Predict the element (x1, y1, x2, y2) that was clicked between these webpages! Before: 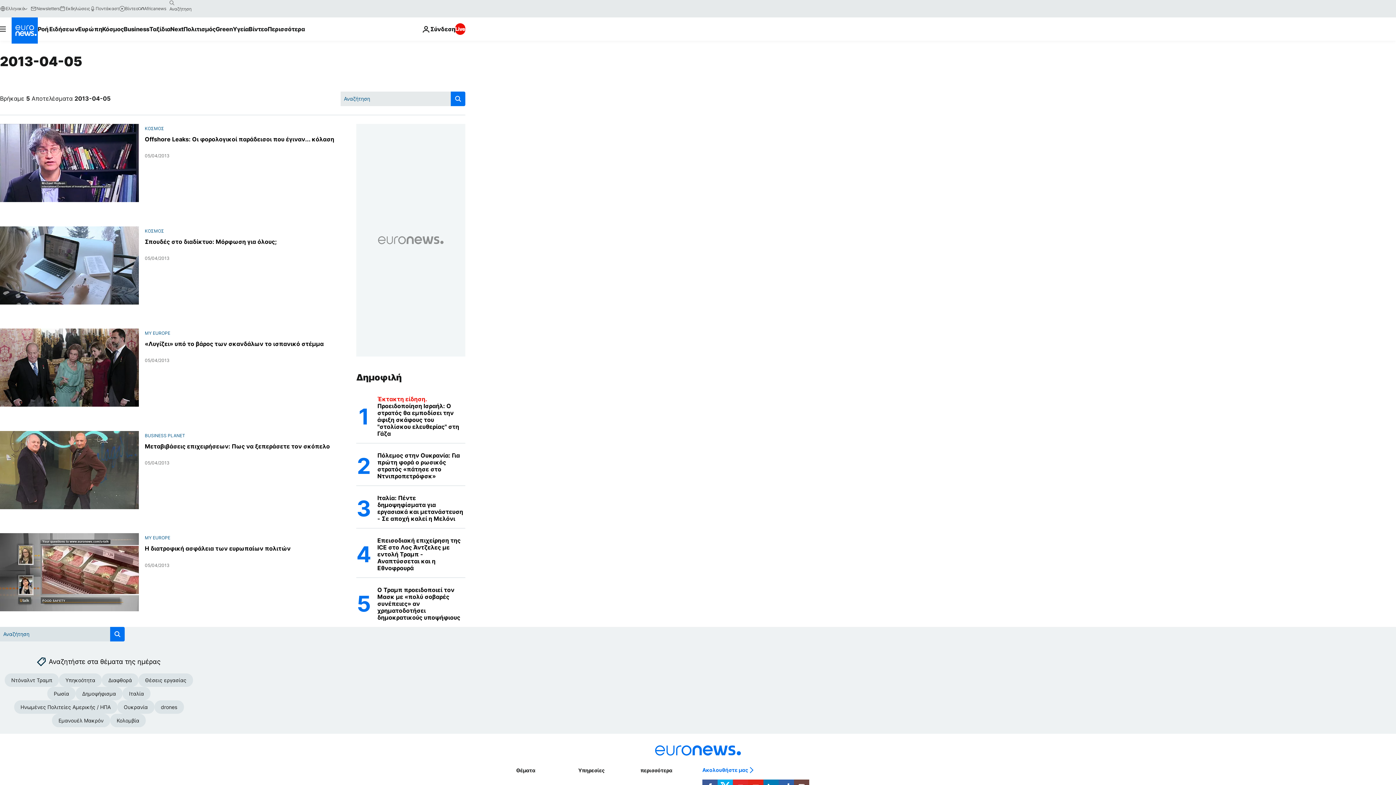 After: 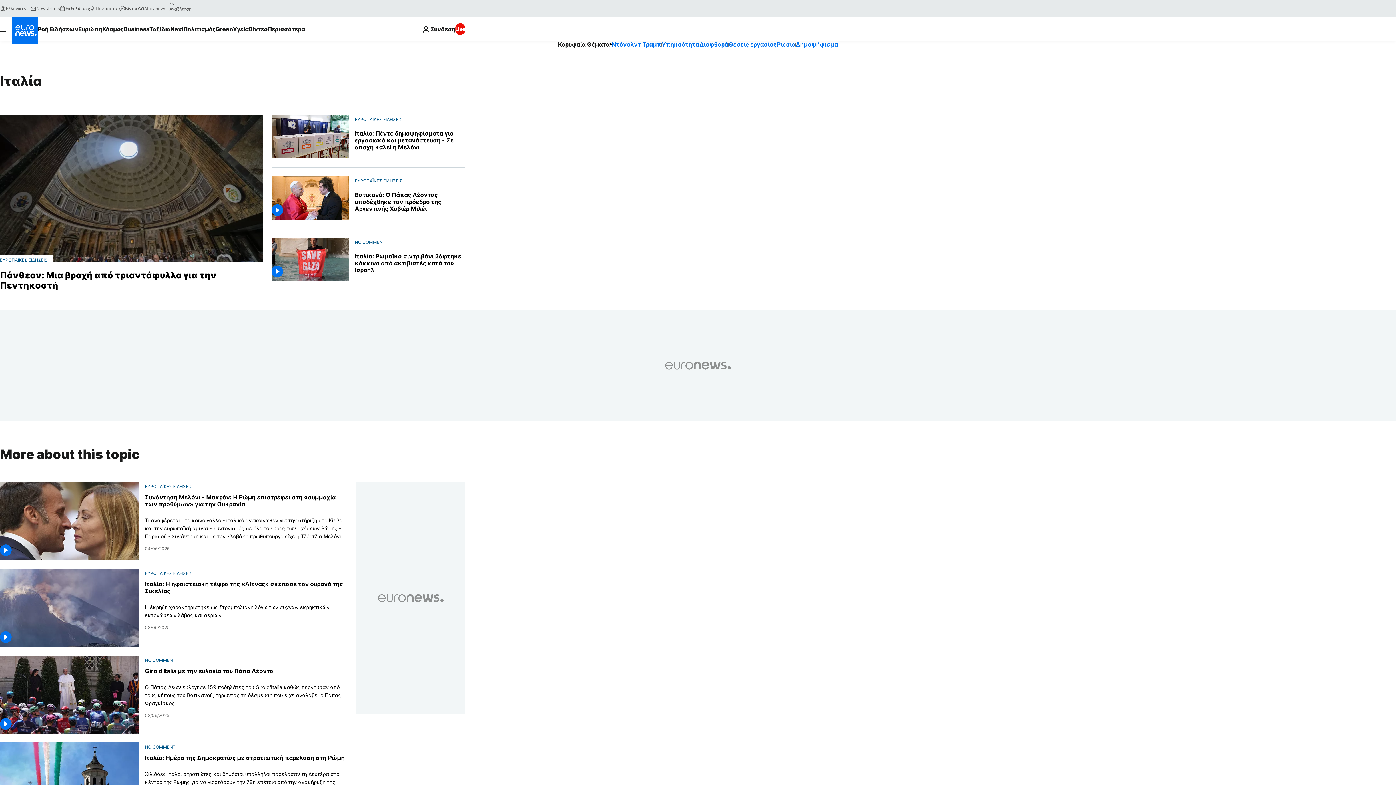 Action: label: Ιταλία bbox: (122, 687, 150, 700)